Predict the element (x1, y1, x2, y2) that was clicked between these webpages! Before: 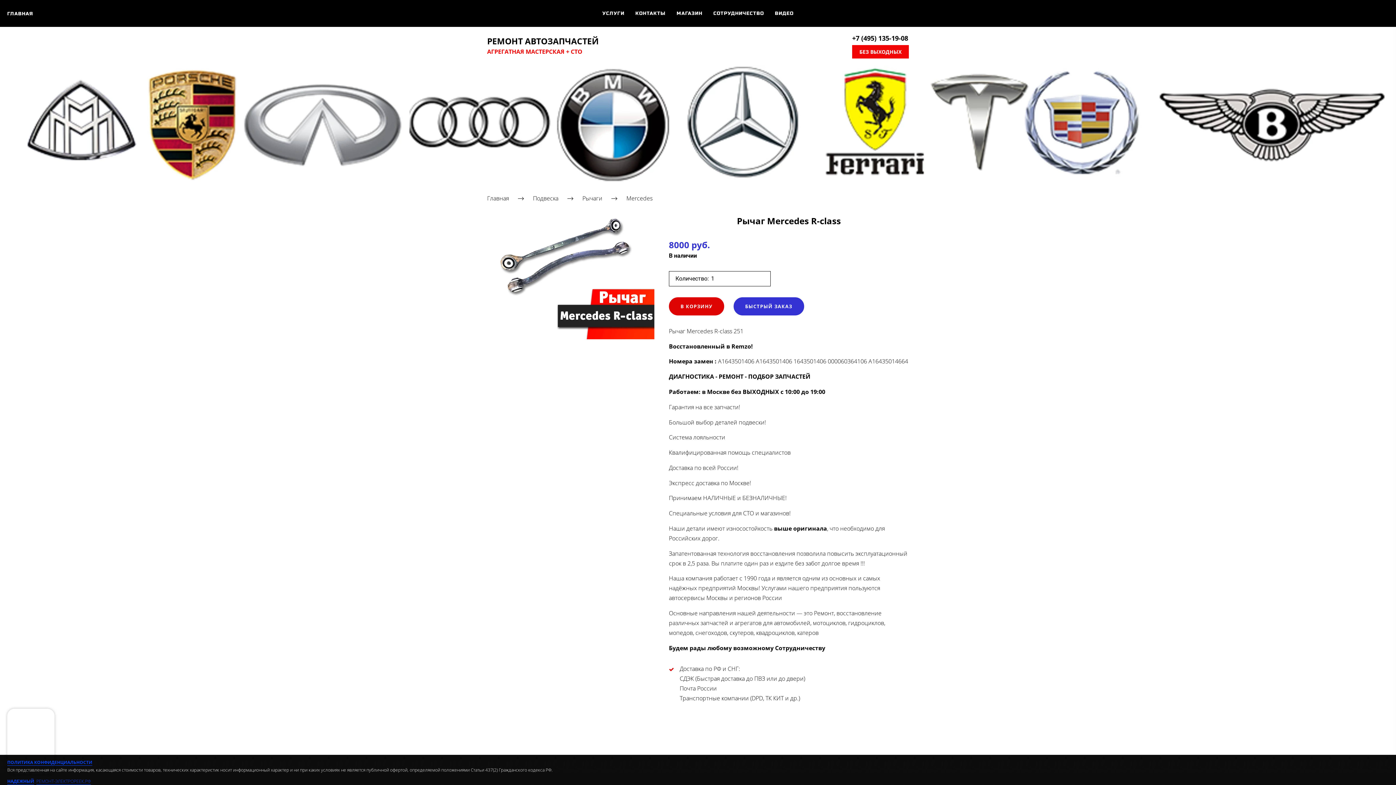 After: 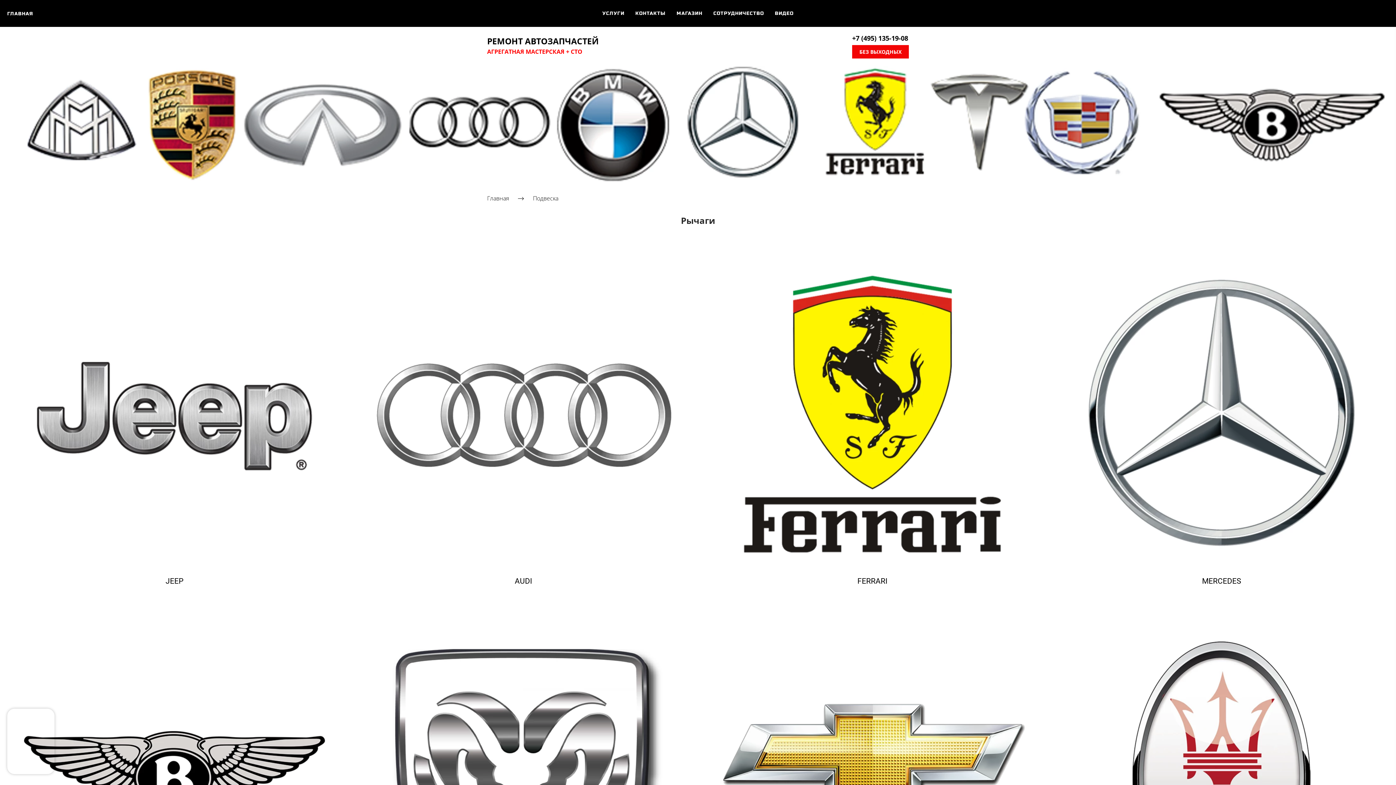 Action: bbox: (582, 194, 602, 202) label: Рычаги